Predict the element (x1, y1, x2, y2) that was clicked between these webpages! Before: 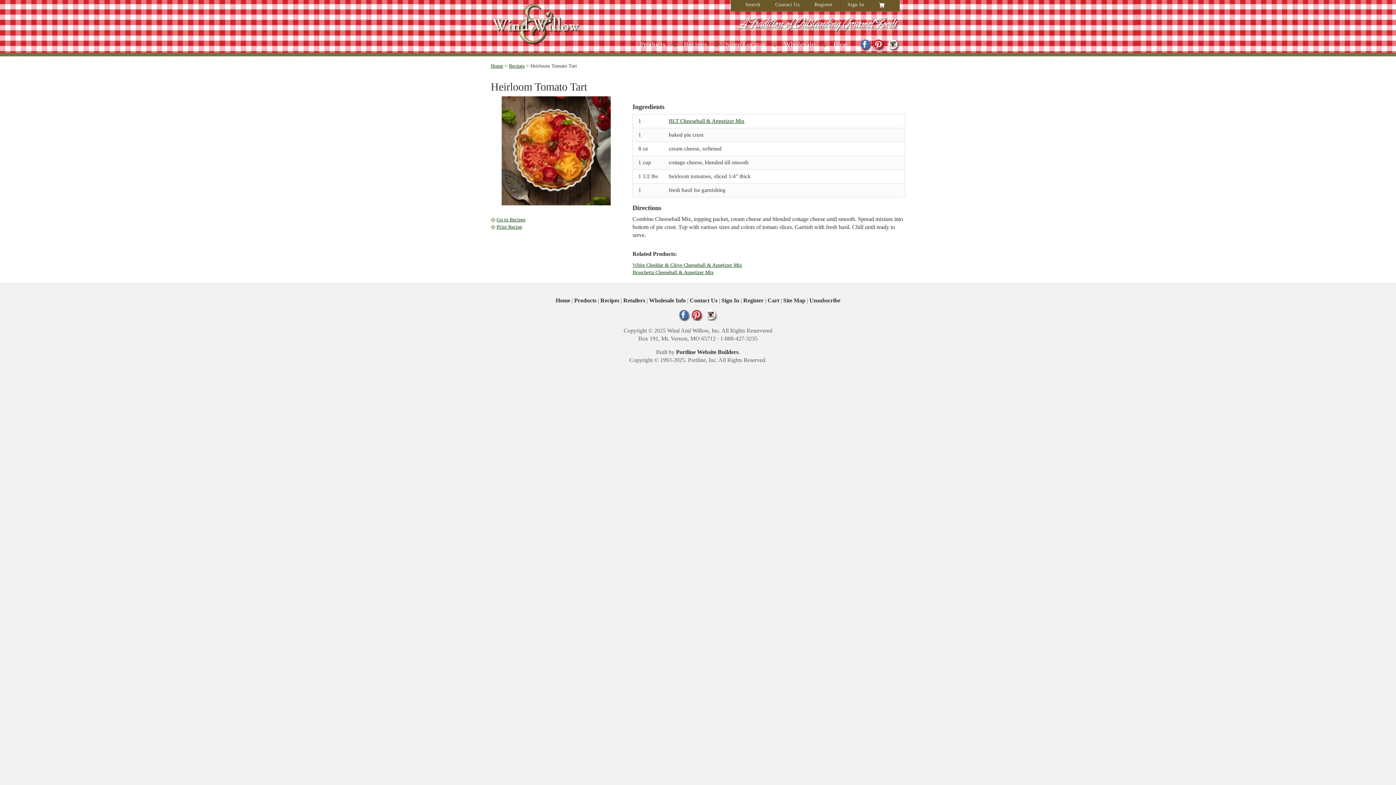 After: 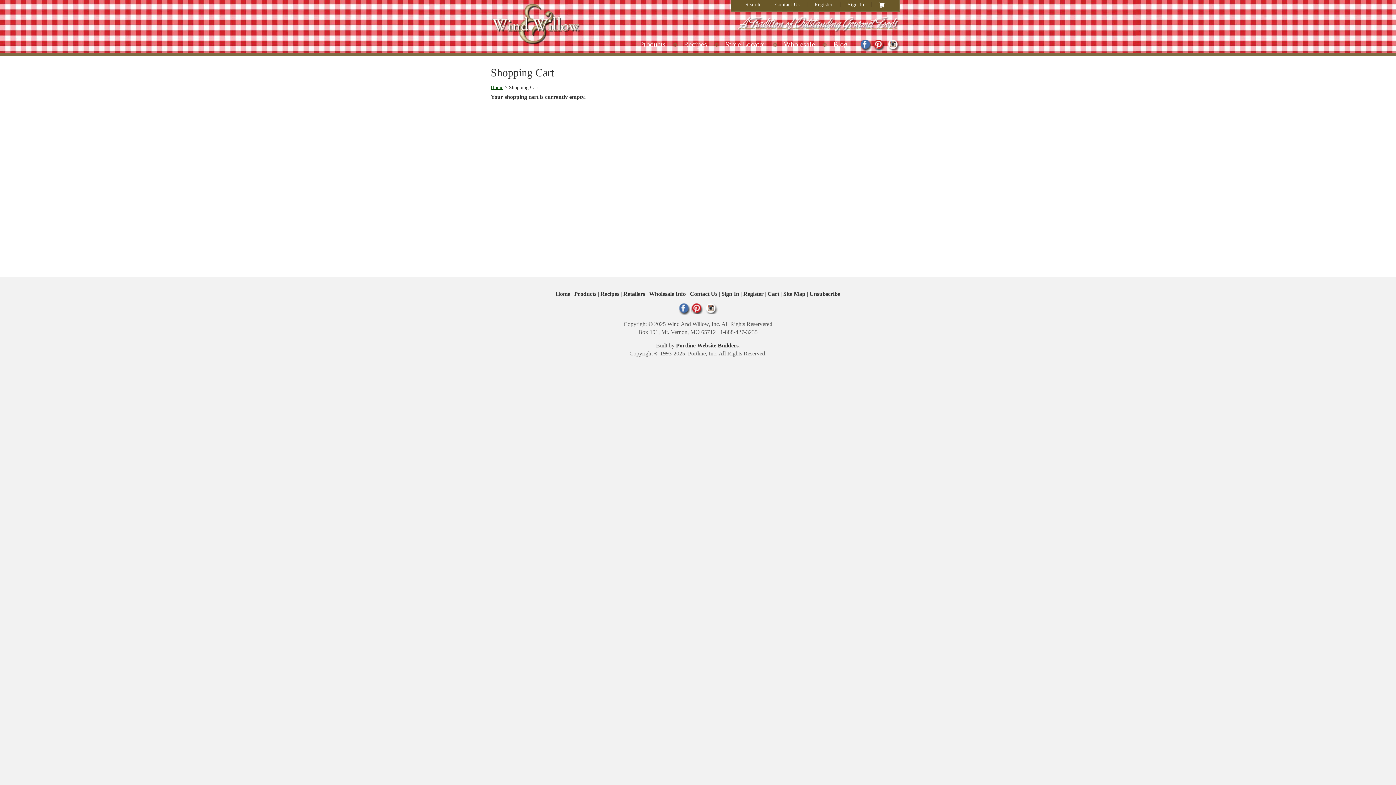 Action: bbox: (872, 3, 892, 9)